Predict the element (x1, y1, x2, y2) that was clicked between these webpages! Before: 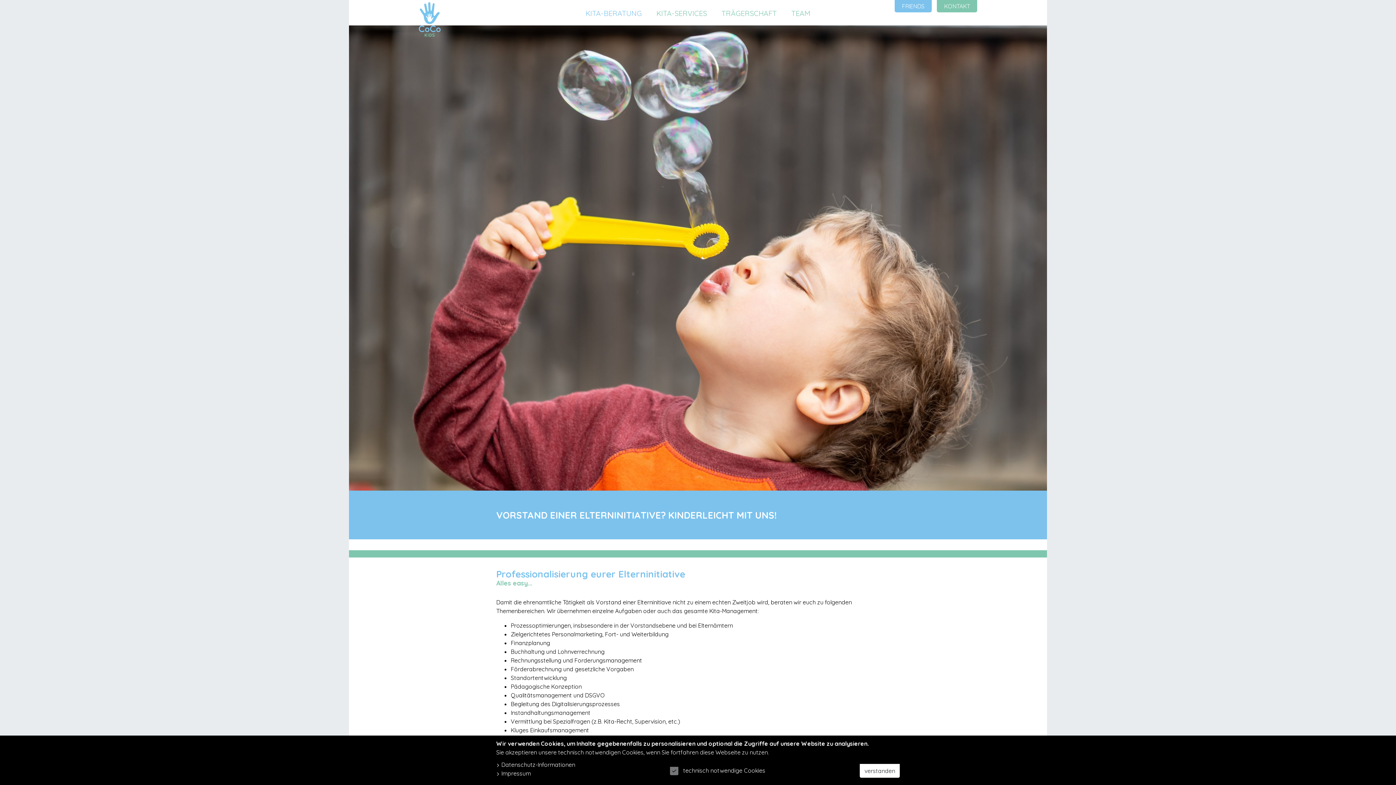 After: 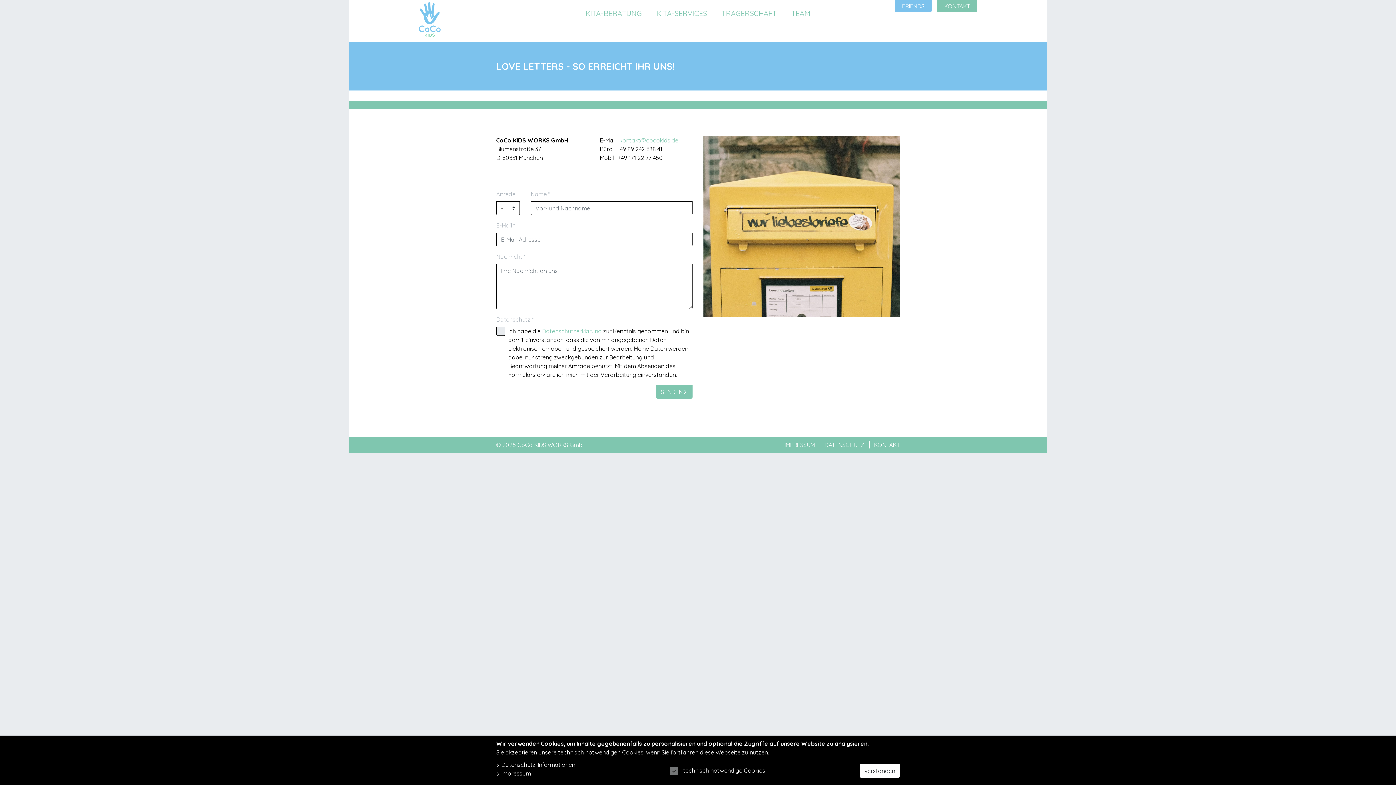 Action: label: KONTAKT bbox: (944, 2, 970, 9)